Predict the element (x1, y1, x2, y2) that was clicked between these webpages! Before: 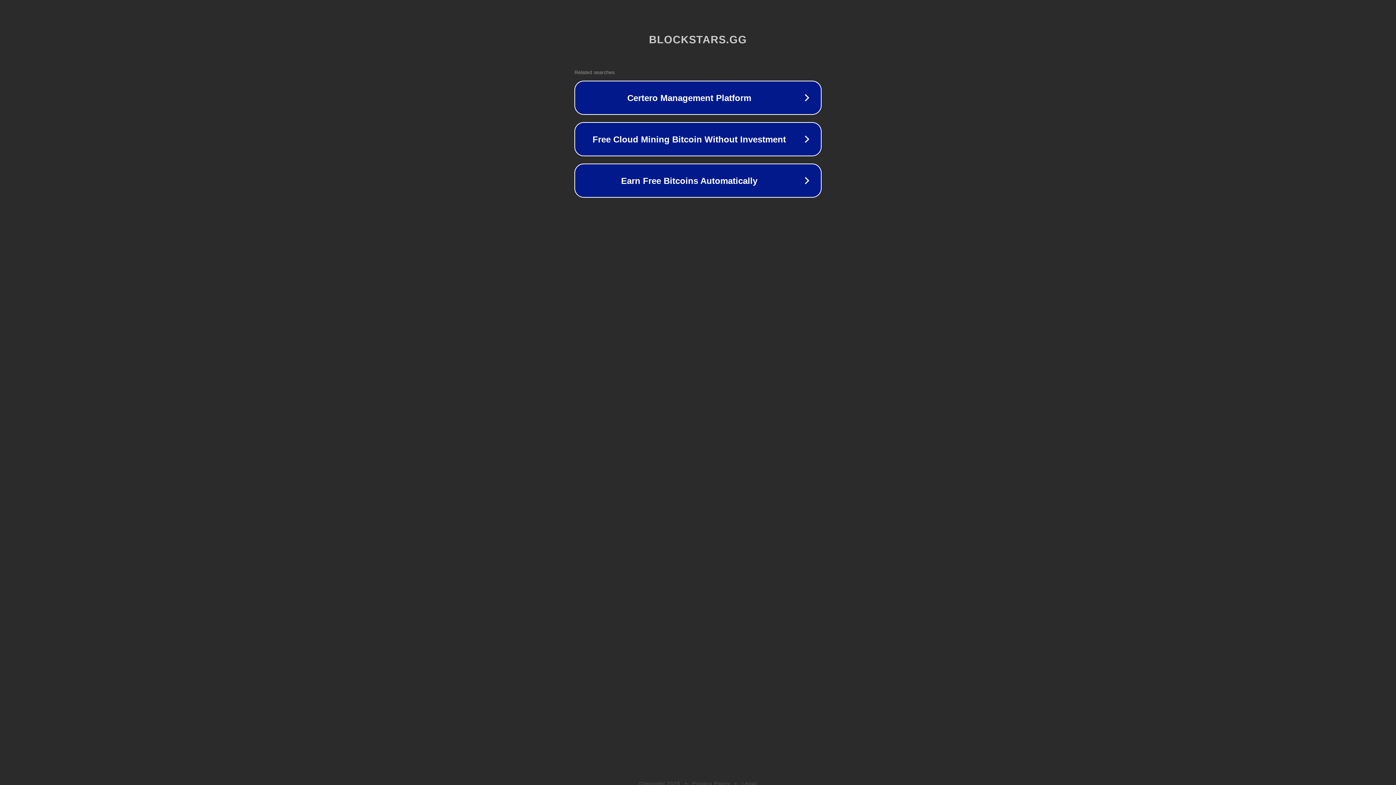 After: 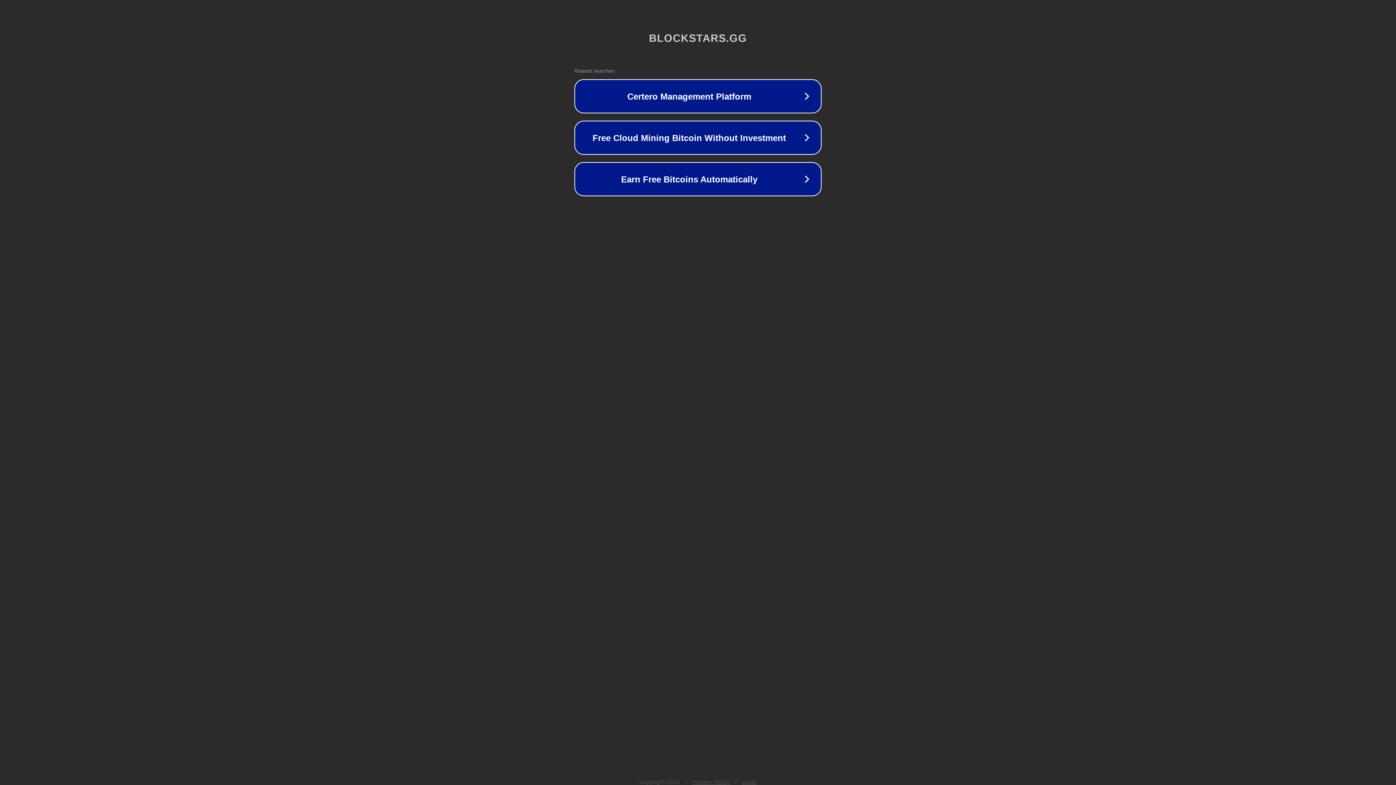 Action: label: Legal bbox: (742, 781, 757, 786)